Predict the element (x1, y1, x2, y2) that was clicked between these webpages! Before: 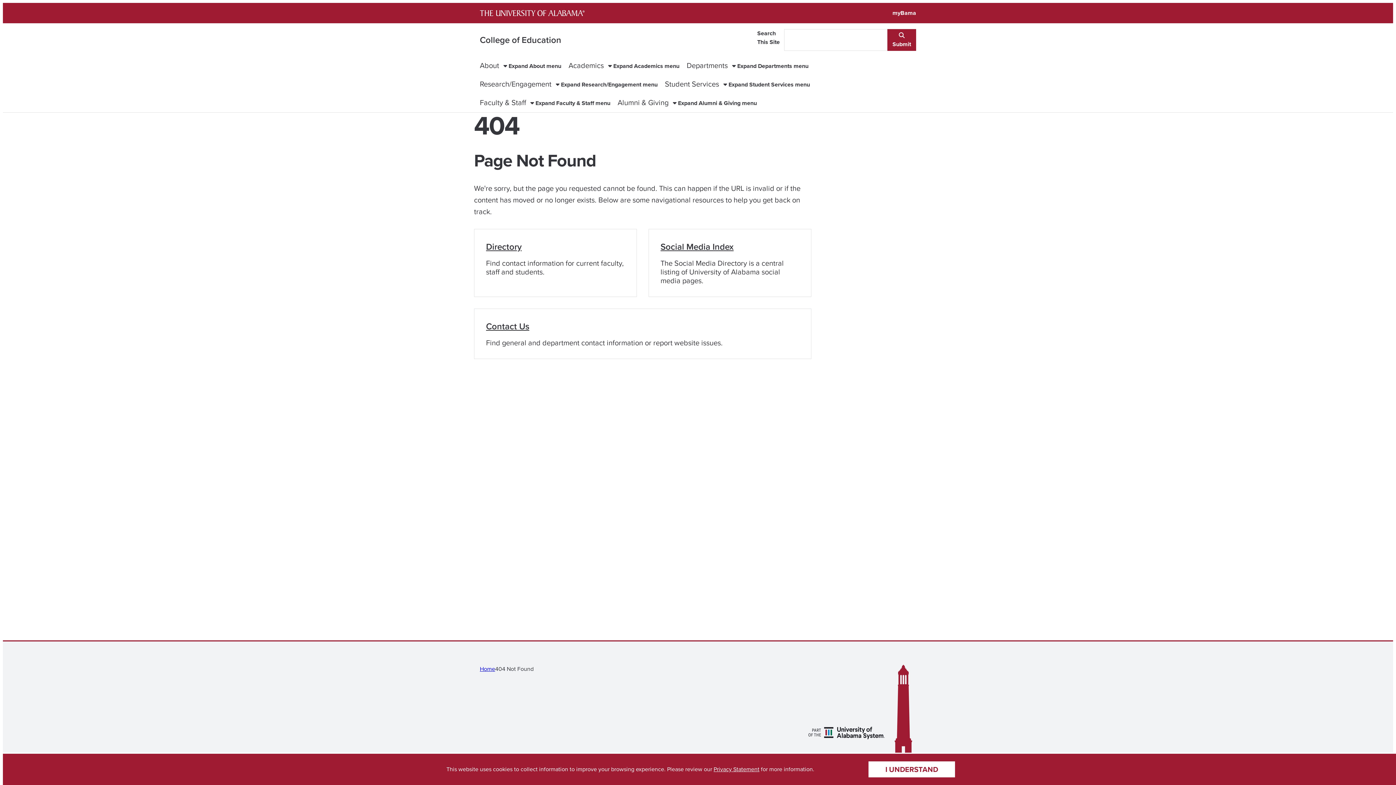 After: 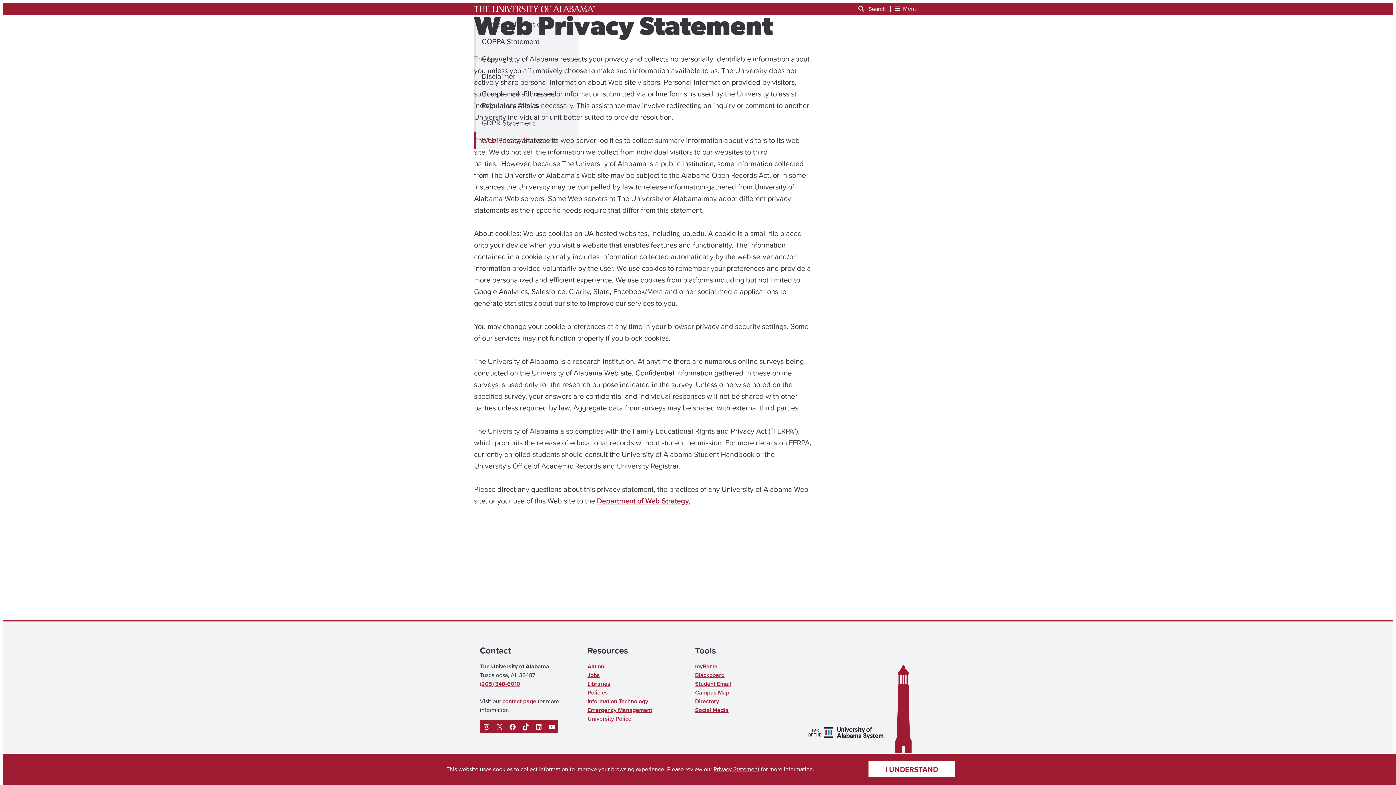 Action: label: Privacy Statement bbox: (713, 765, 759, 773)